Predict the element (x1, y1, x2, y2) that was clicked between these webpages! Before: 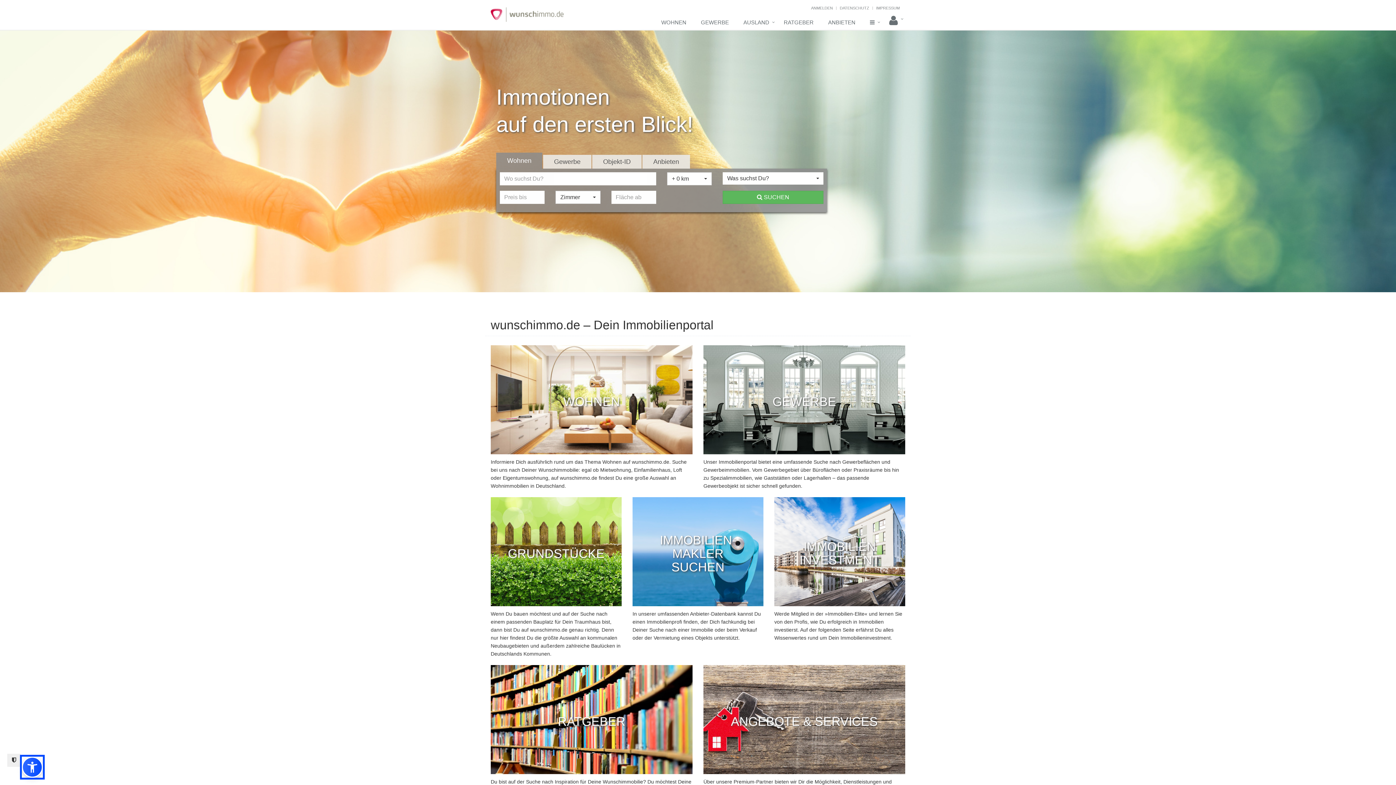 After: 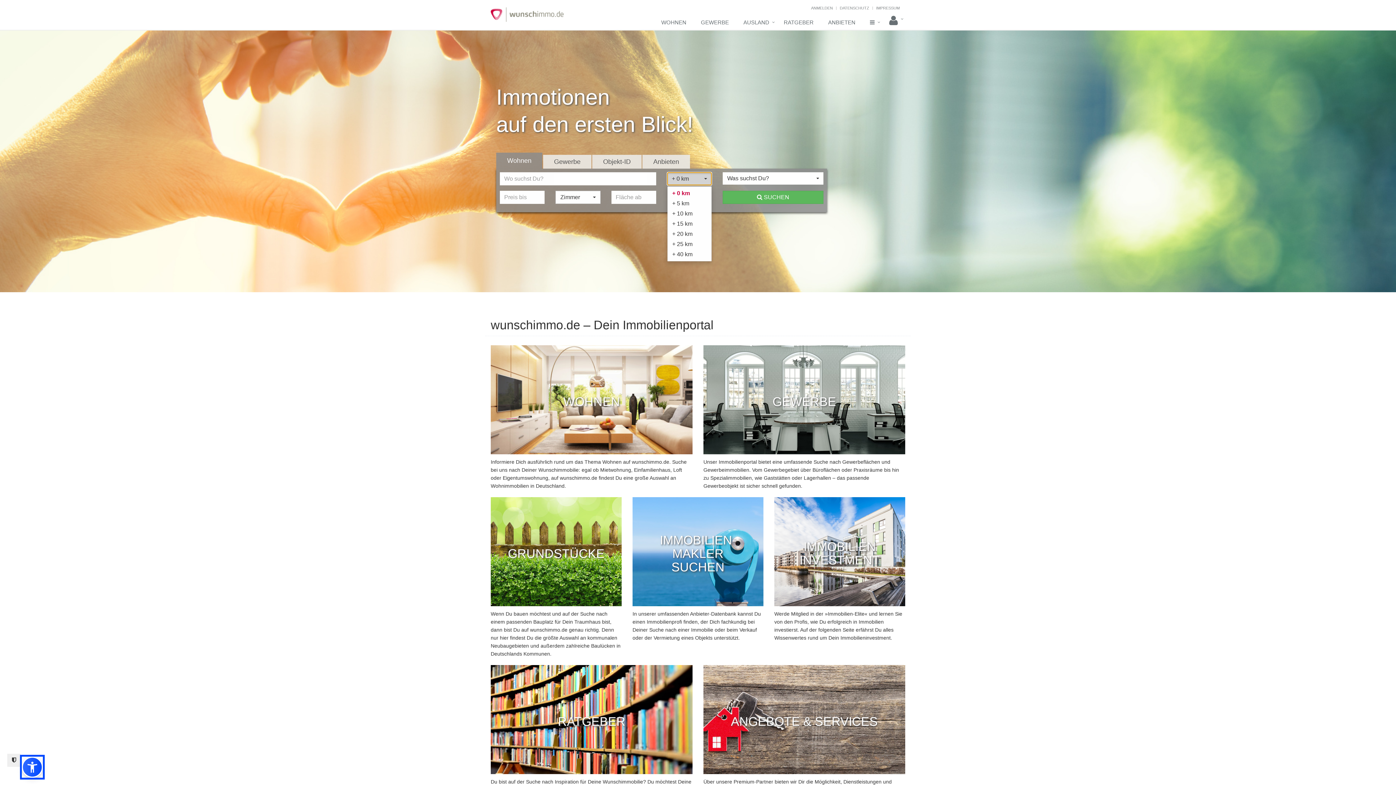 Action: label: + 0 km
  bbox: (667, 172, 712, 185)